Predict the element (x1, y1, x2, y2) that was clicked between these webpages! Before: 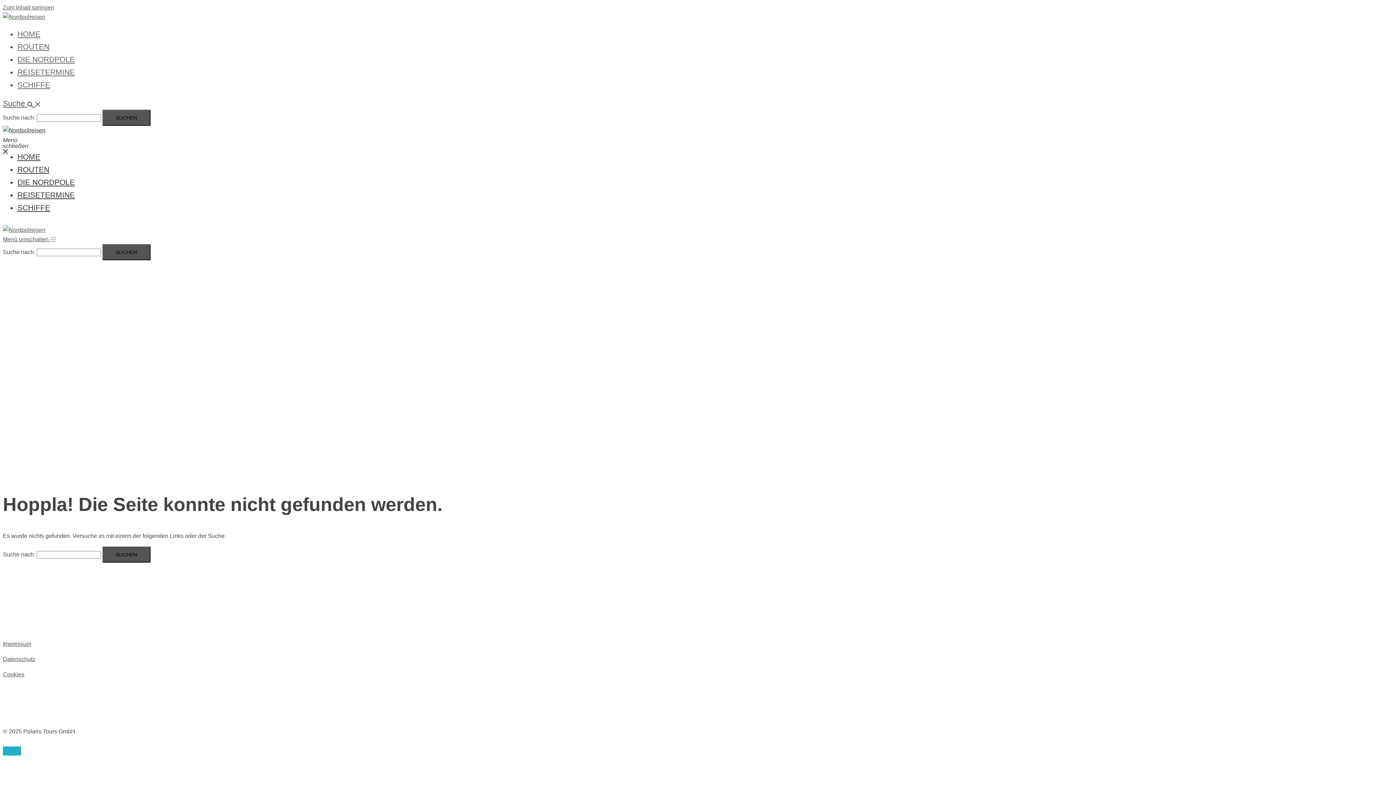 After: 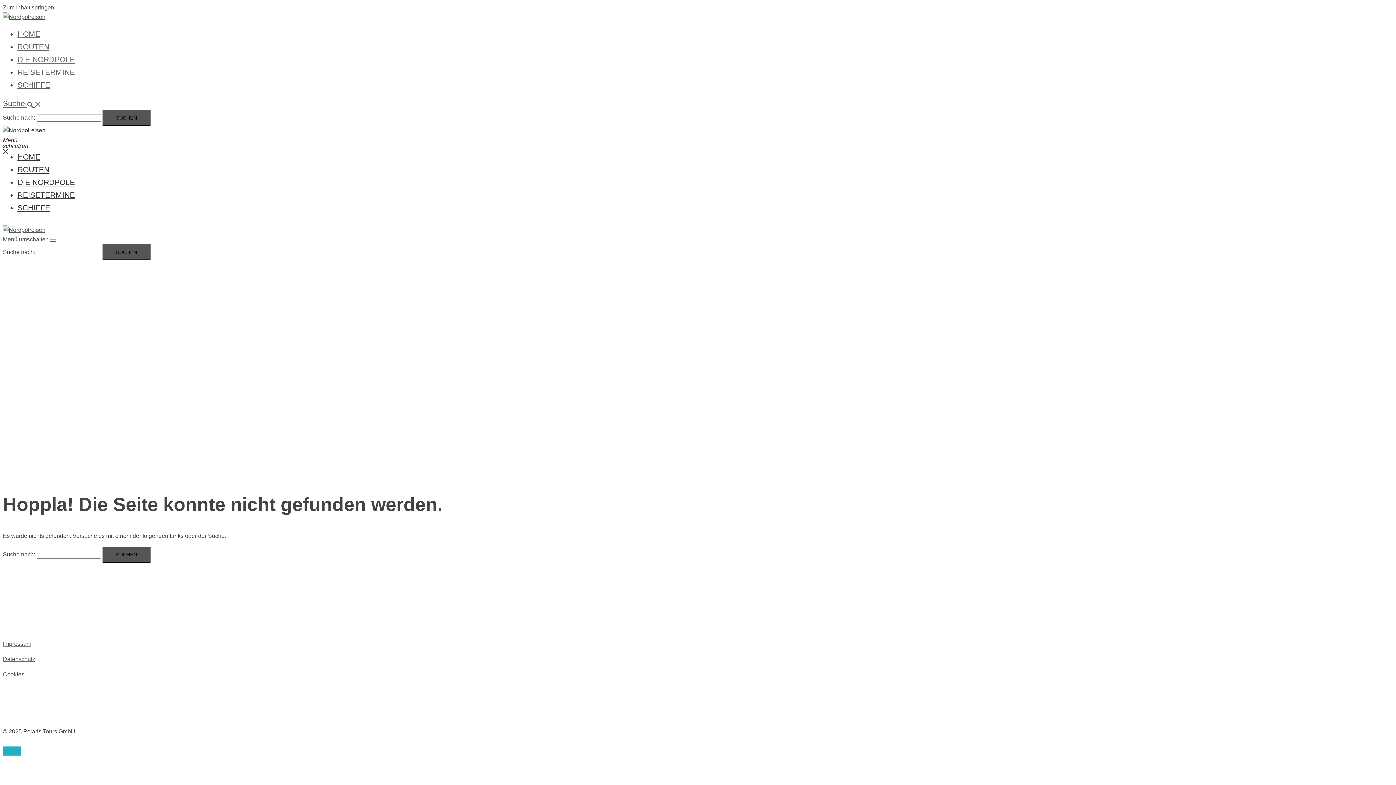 Action: bbox: (17, 55, 74, 63) label: DIE NORDPOLE